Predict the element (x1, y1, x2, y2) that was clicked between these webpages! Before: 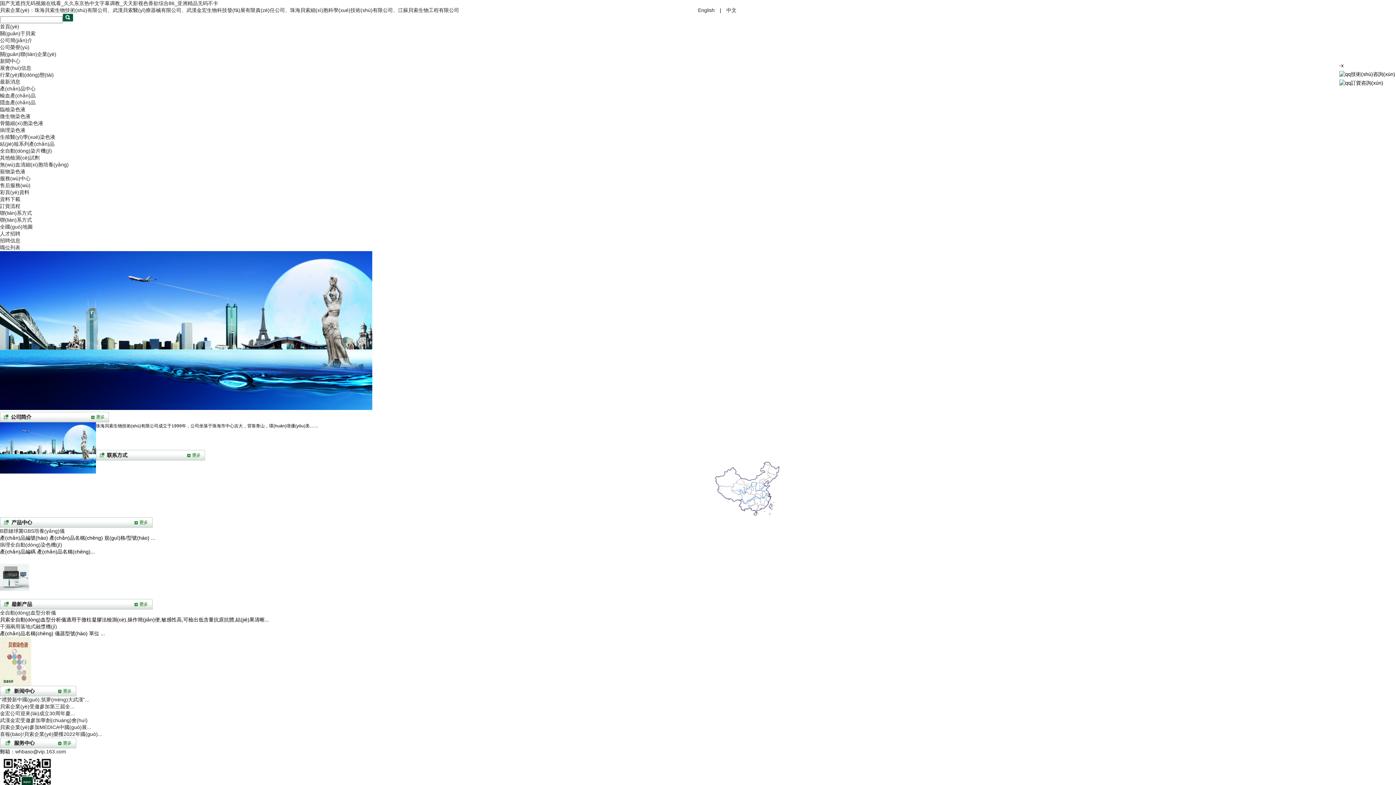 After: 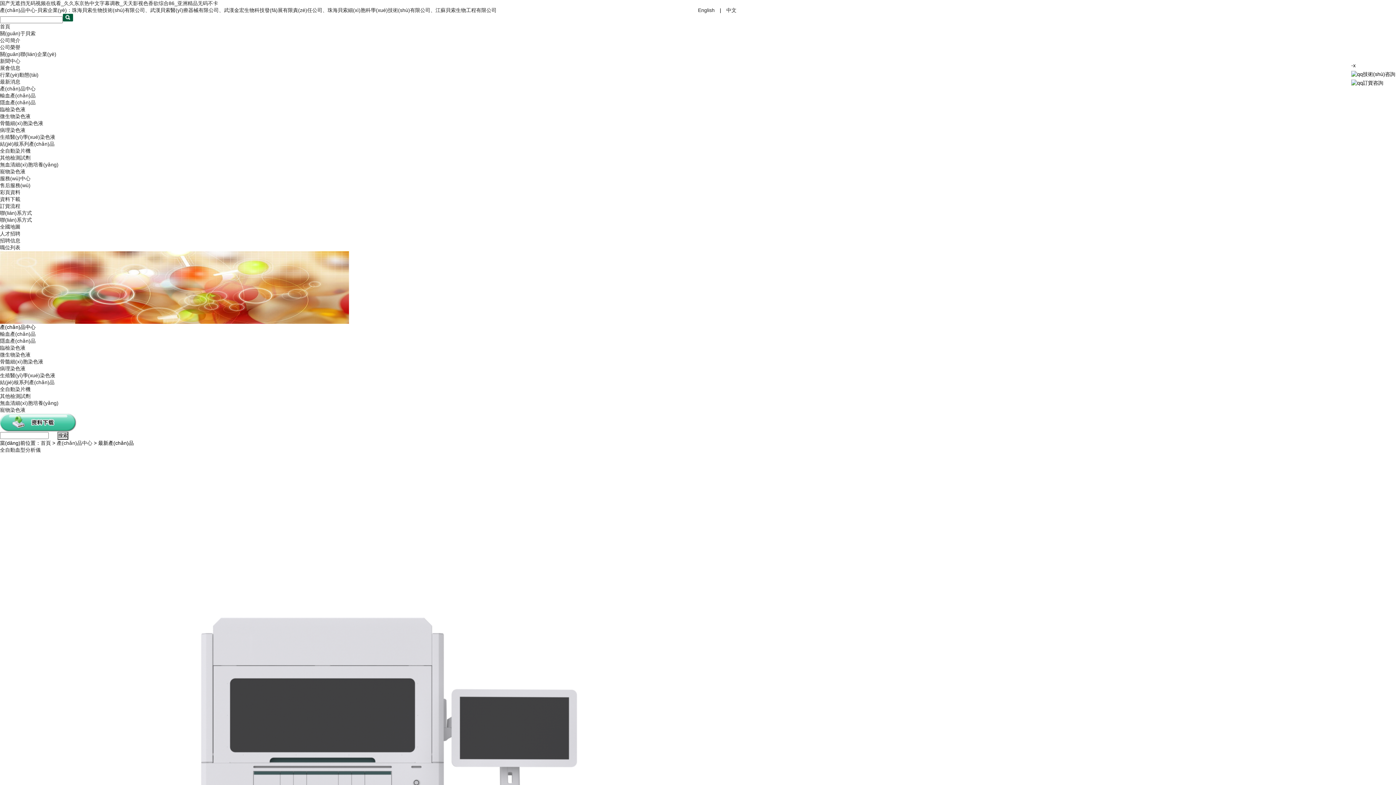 Action: bbox: (0, 605, 152, 610)